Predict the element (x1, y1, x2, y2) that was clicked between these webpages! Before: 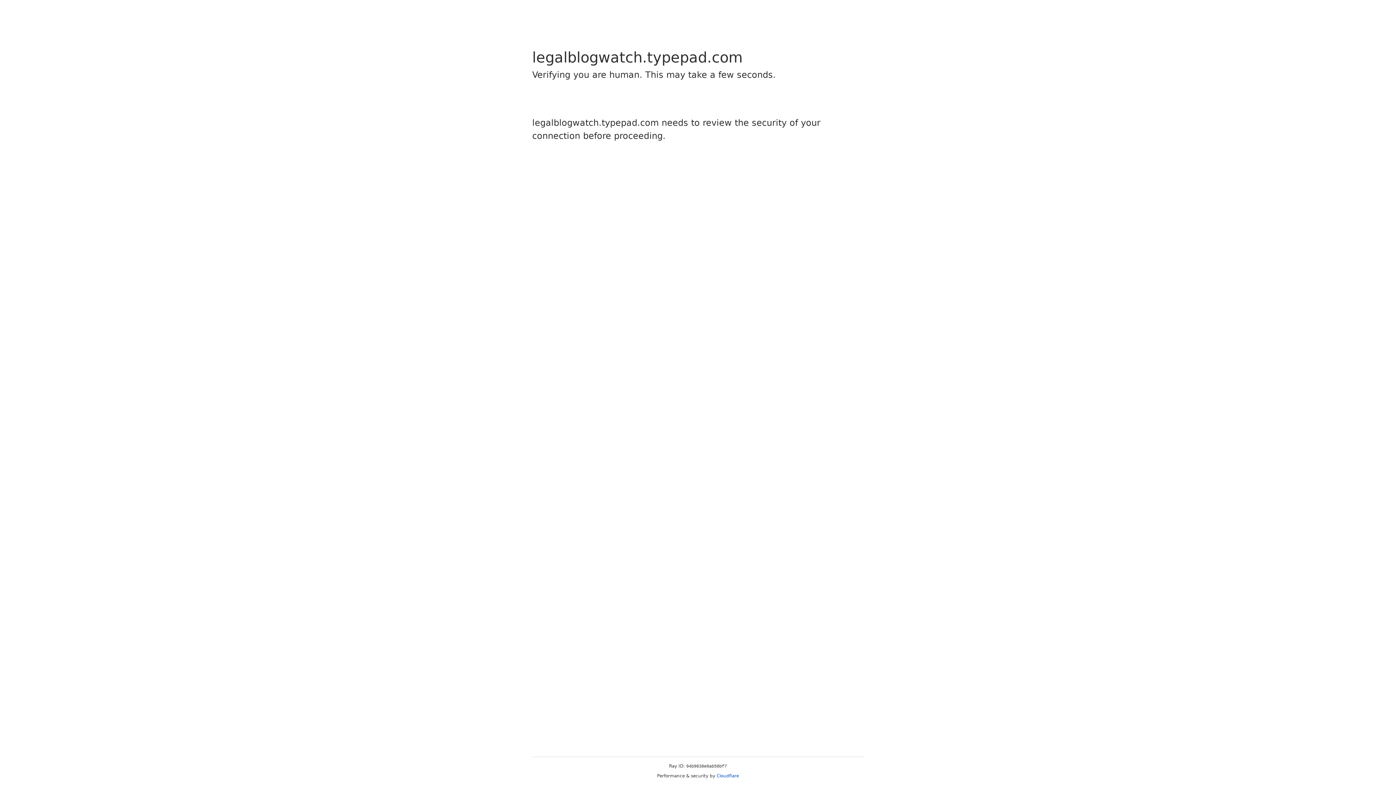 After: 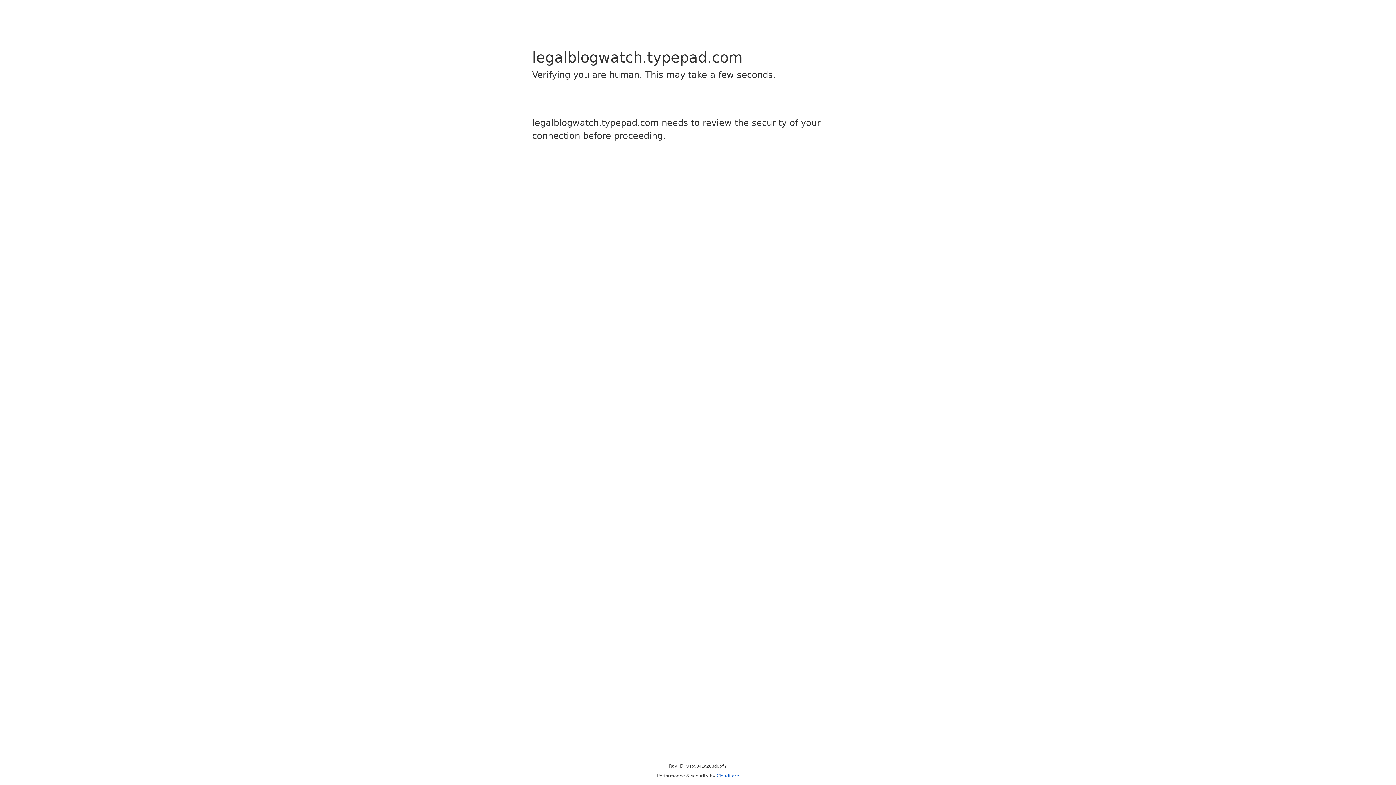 Action: bbox: (716, 773, 739, 778) label: Cloudflare